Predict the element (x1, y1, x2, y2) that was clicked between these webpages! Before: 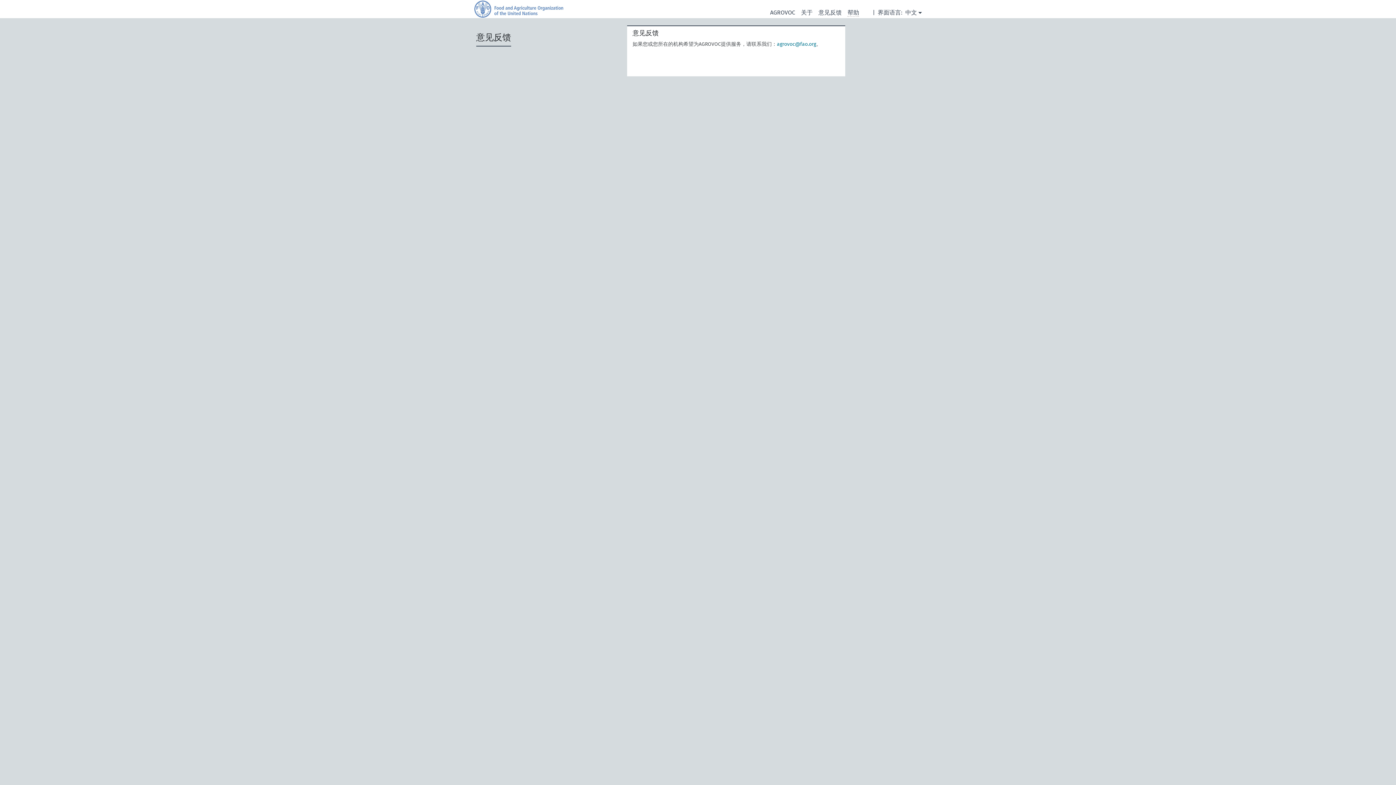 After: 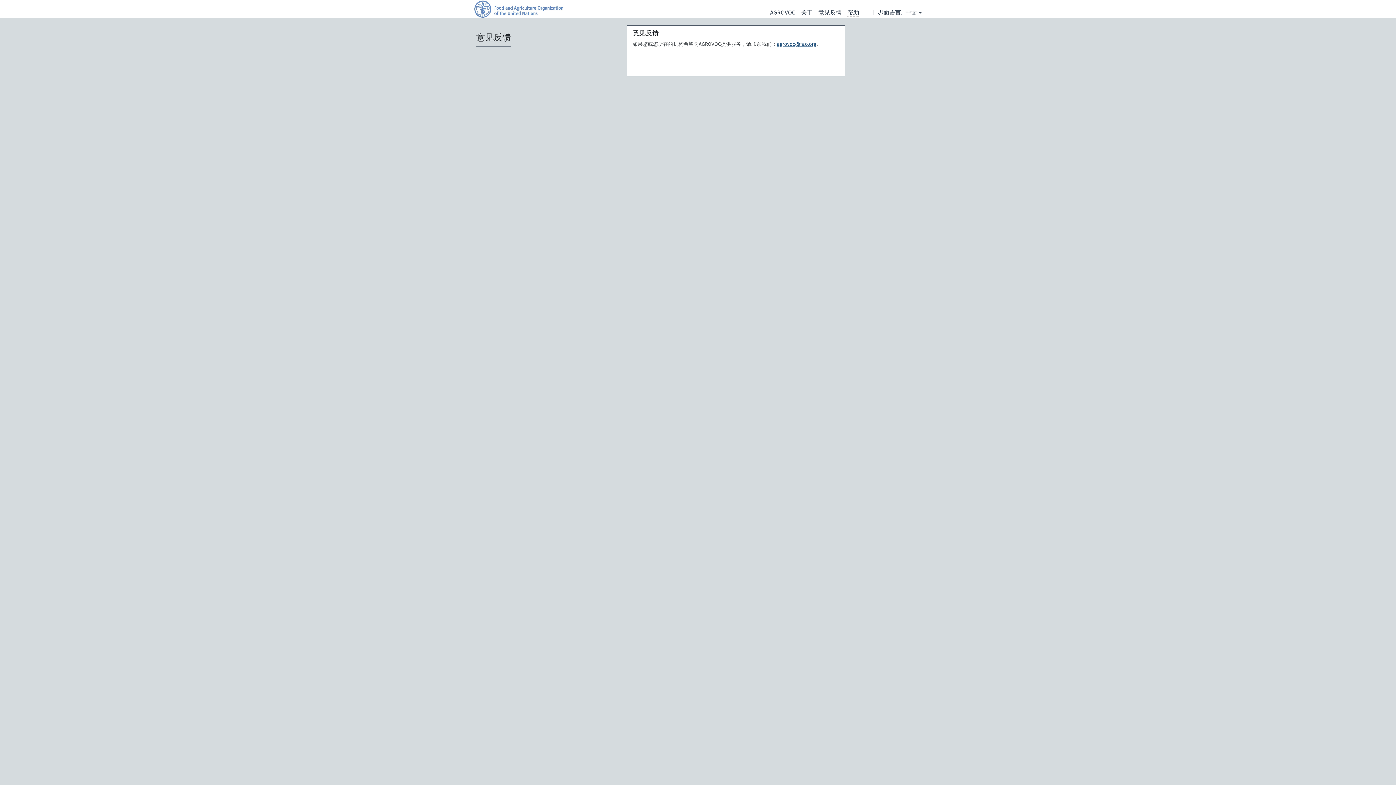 Action: label: agrovoc@fao.org bbox: (777, 41, 816, 47)